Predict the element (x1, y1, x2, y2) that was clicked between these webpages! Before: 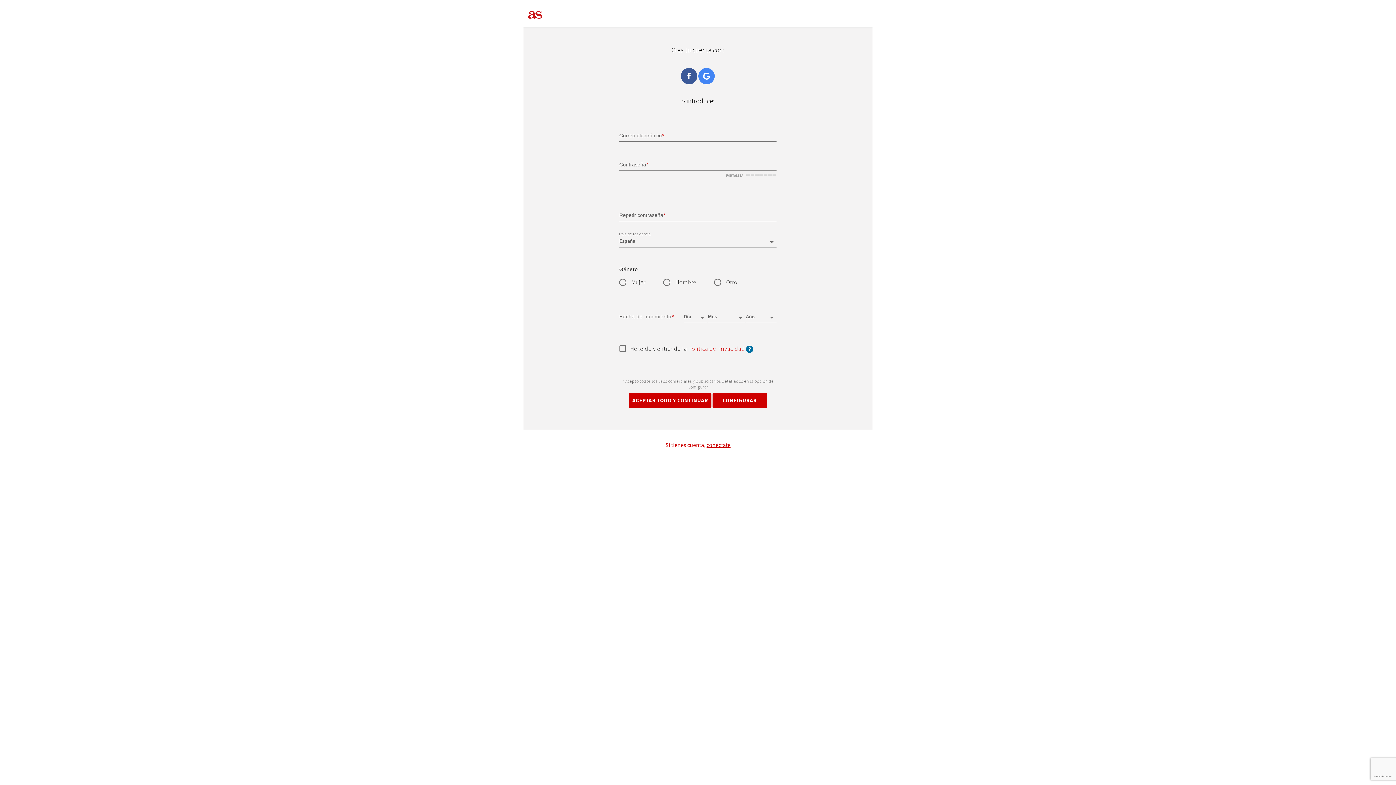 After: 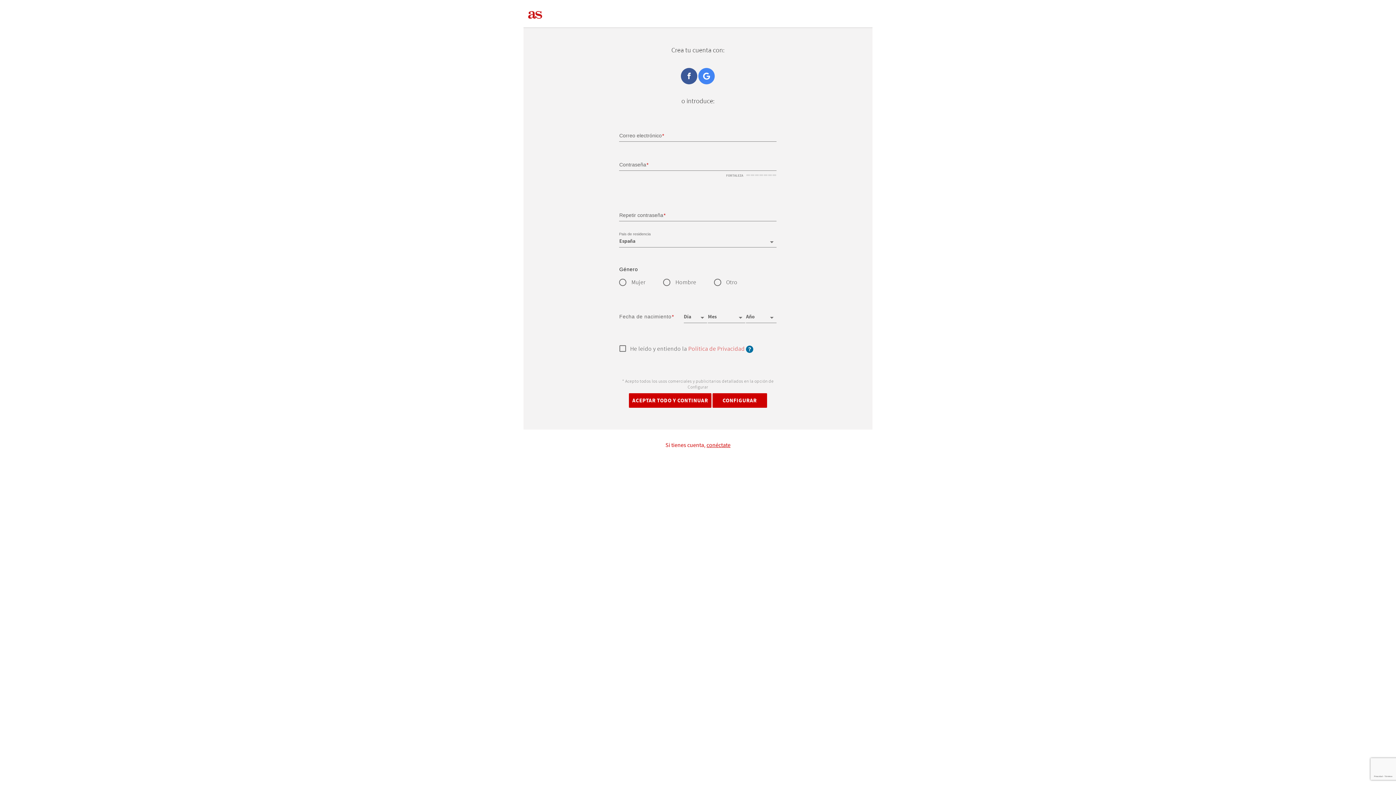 Action: label: Facebook bbox: (681, 68, 697, 84)